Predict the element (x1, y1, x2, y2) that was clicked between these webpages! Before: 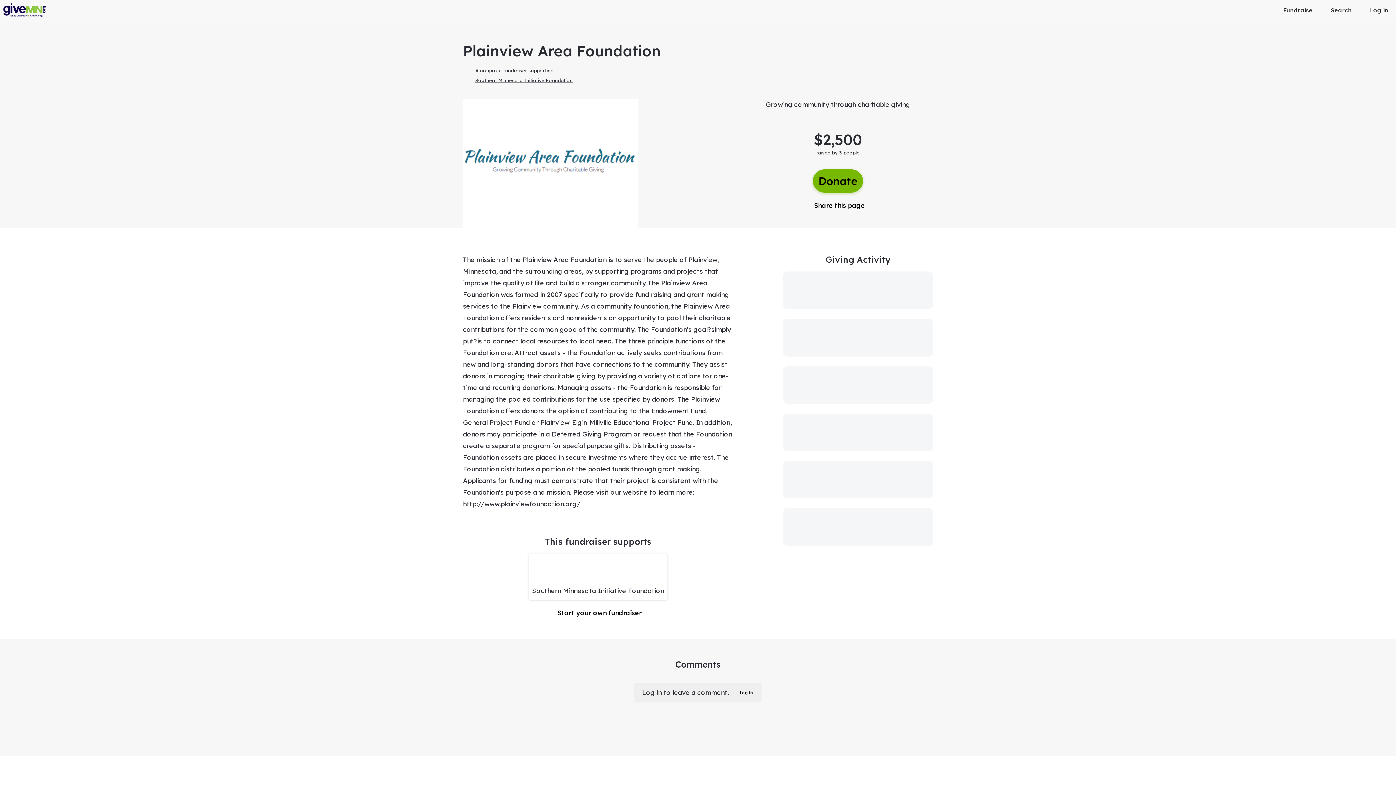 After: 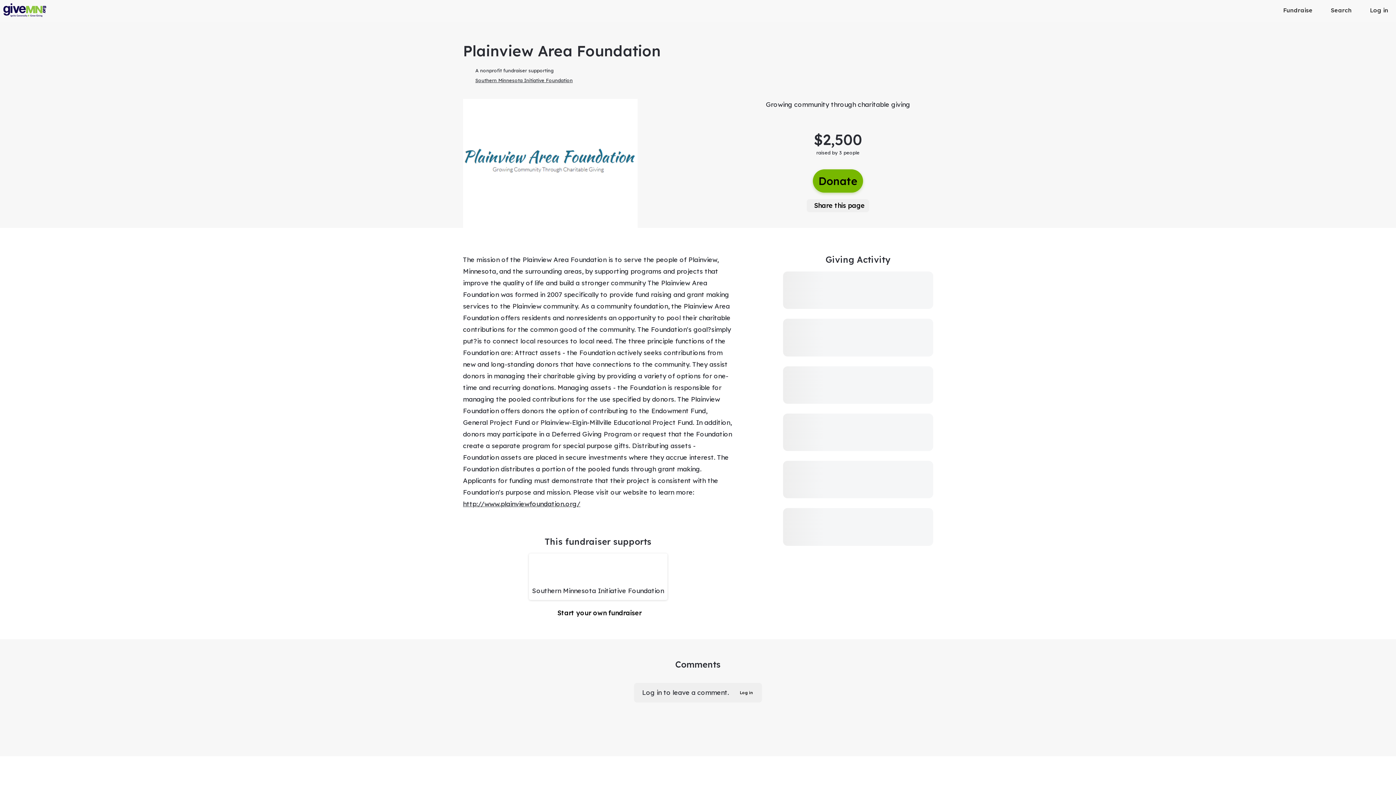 Action: label: Share this page bbox: (806, 199, 869, 212)